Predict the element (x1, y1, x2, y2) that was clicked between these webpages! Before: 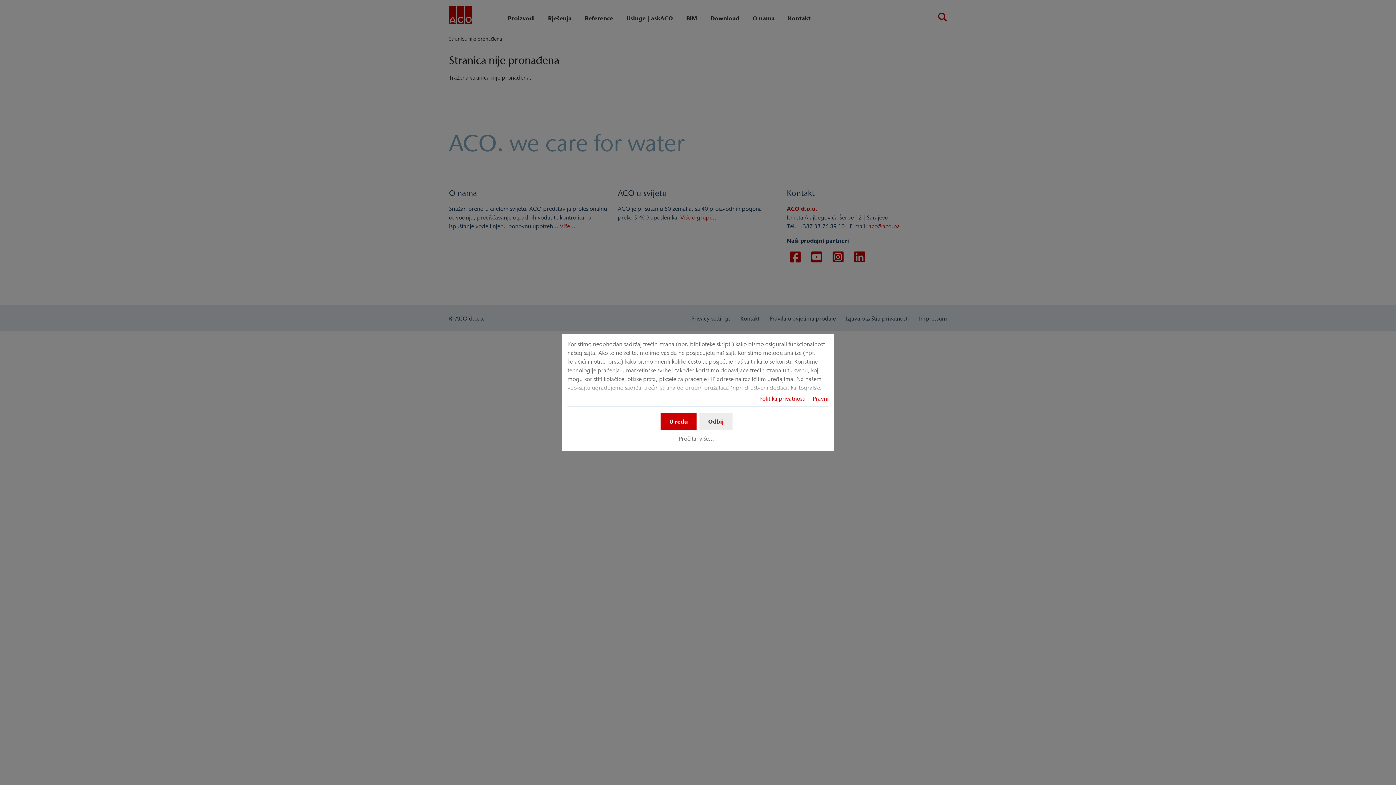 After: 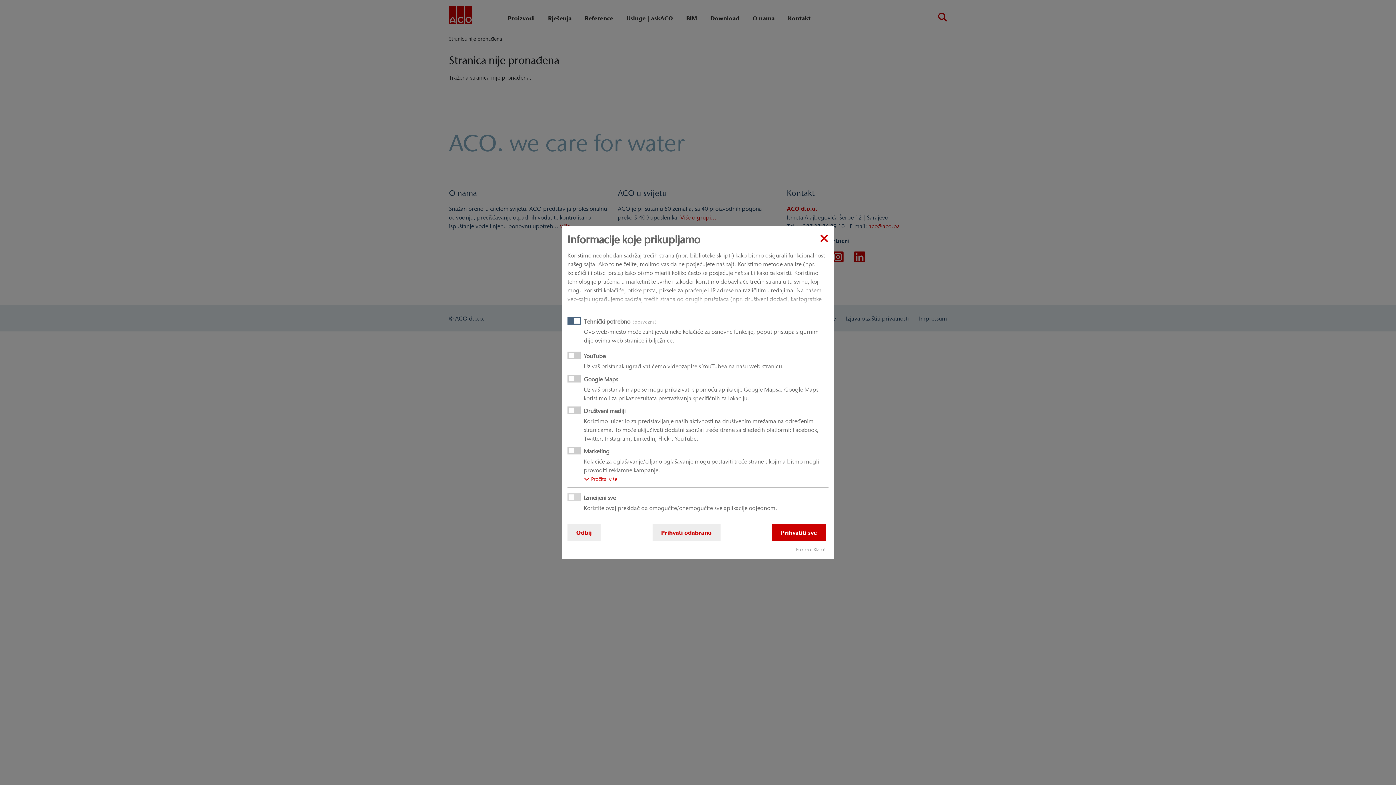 Action: bbox: (676, 432, 716, 445) label: Pročitaj više...